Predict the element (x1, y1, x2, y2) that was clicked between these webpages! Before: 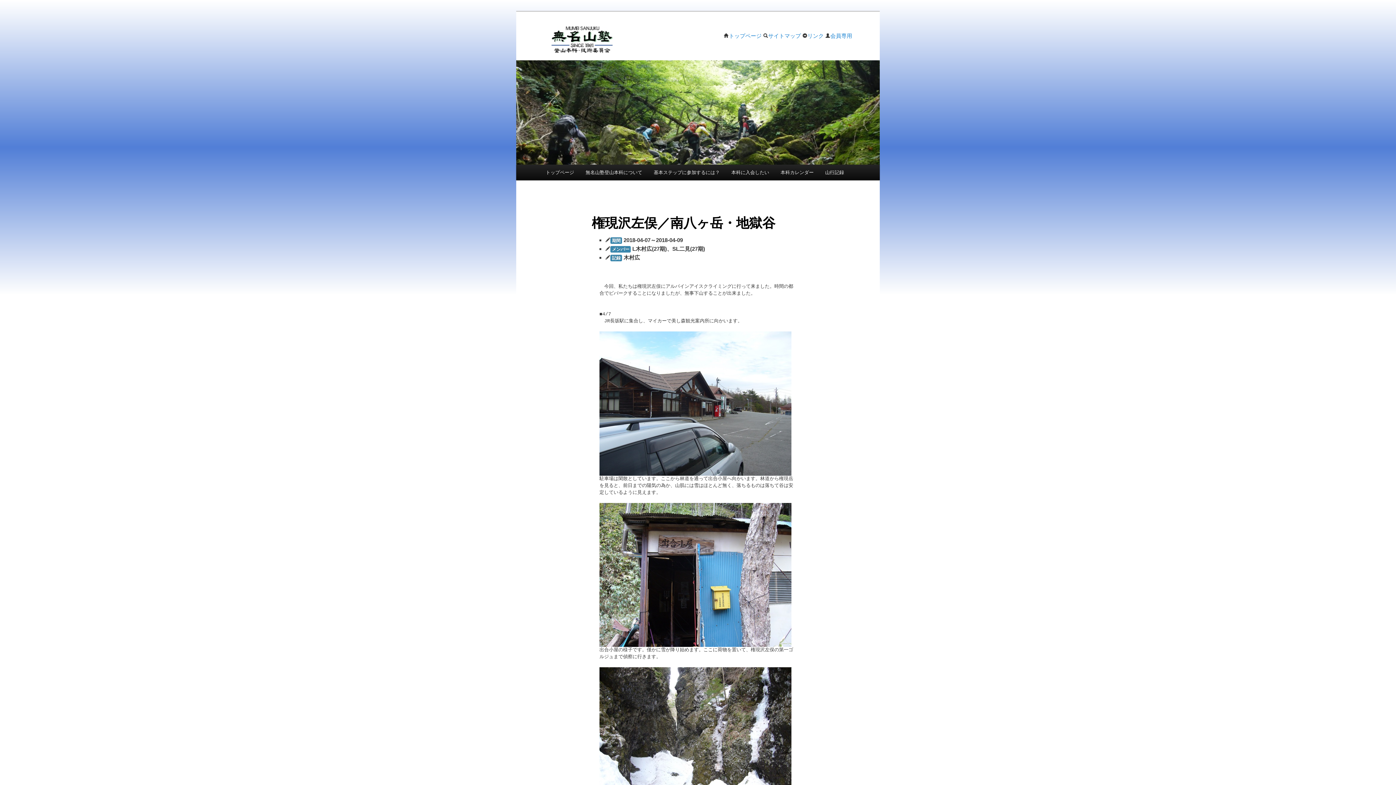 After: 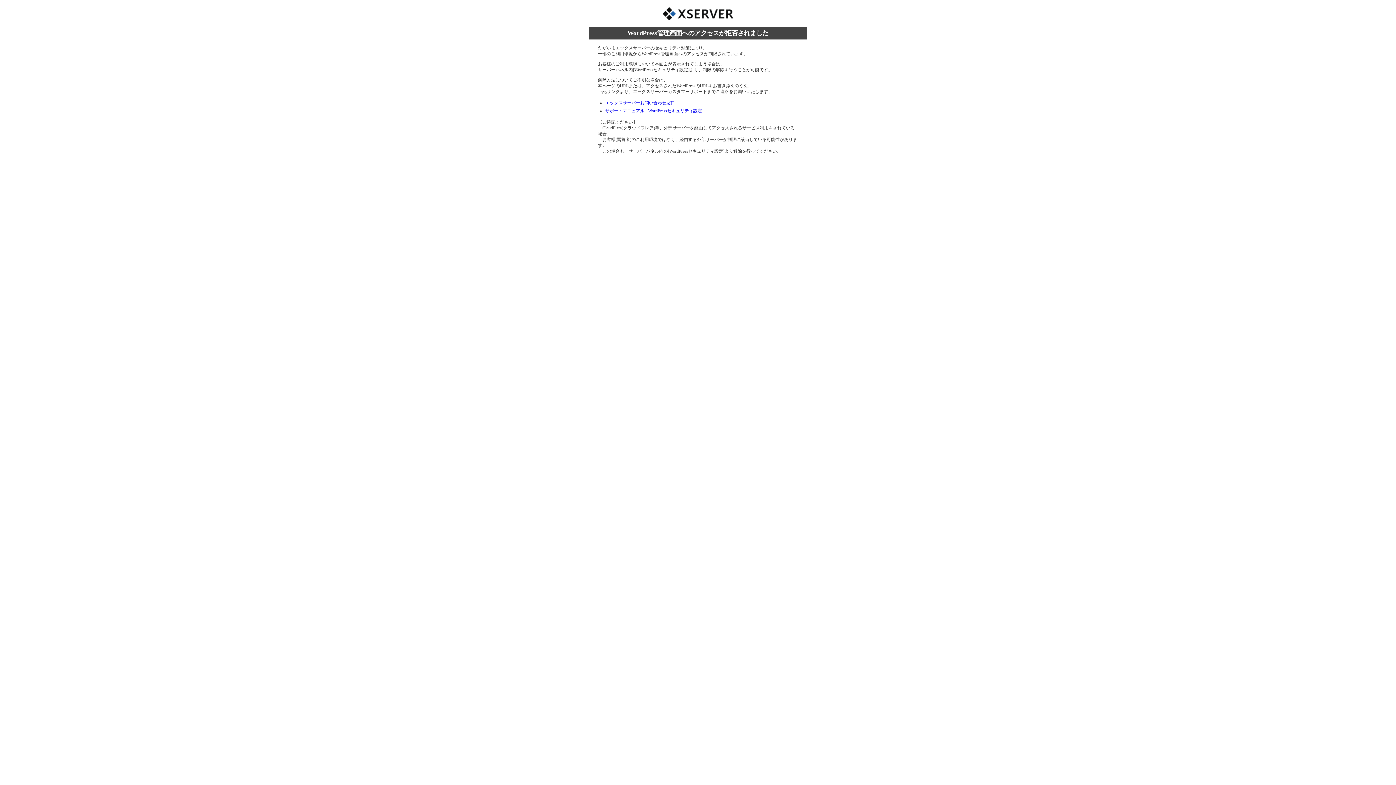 Action: bbox: (830, 32, 852, 38) label: 会員専用